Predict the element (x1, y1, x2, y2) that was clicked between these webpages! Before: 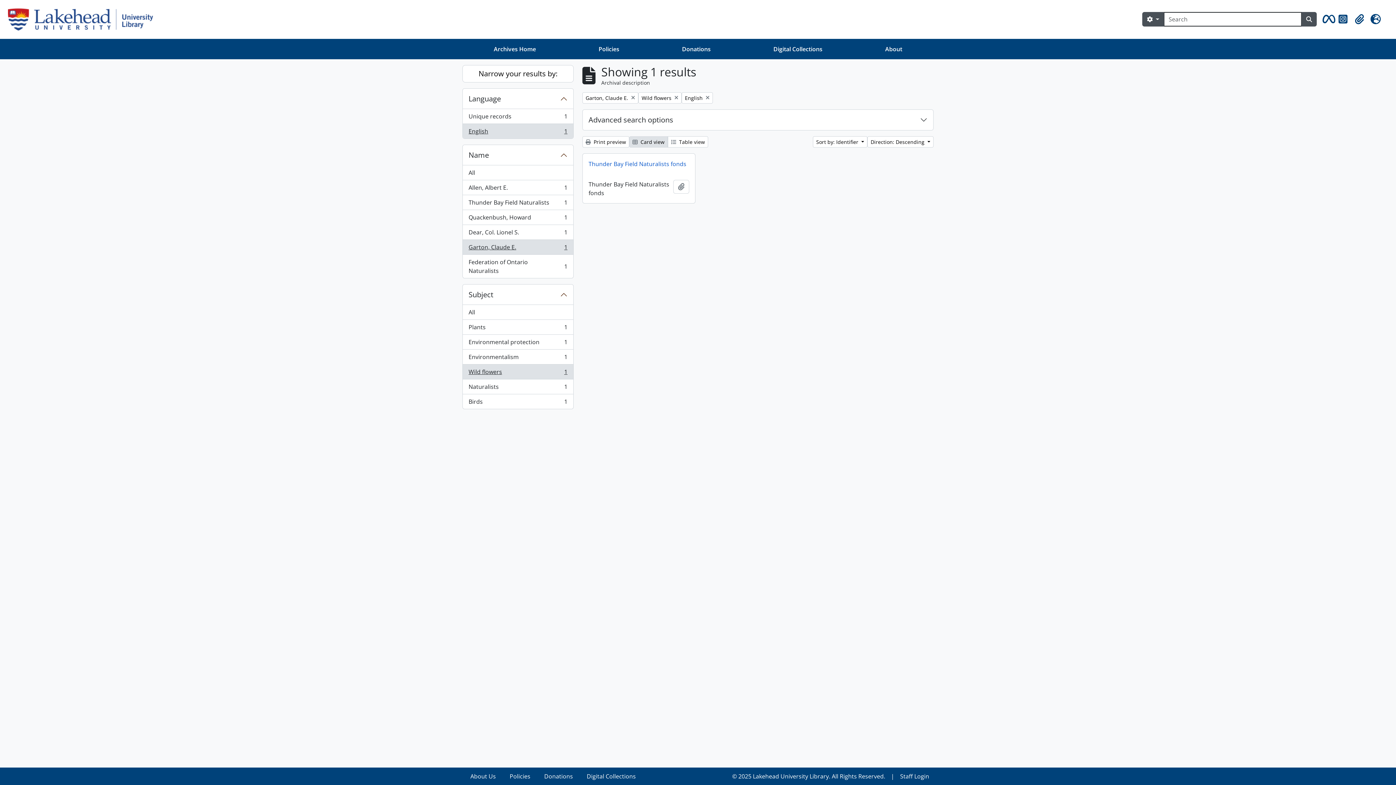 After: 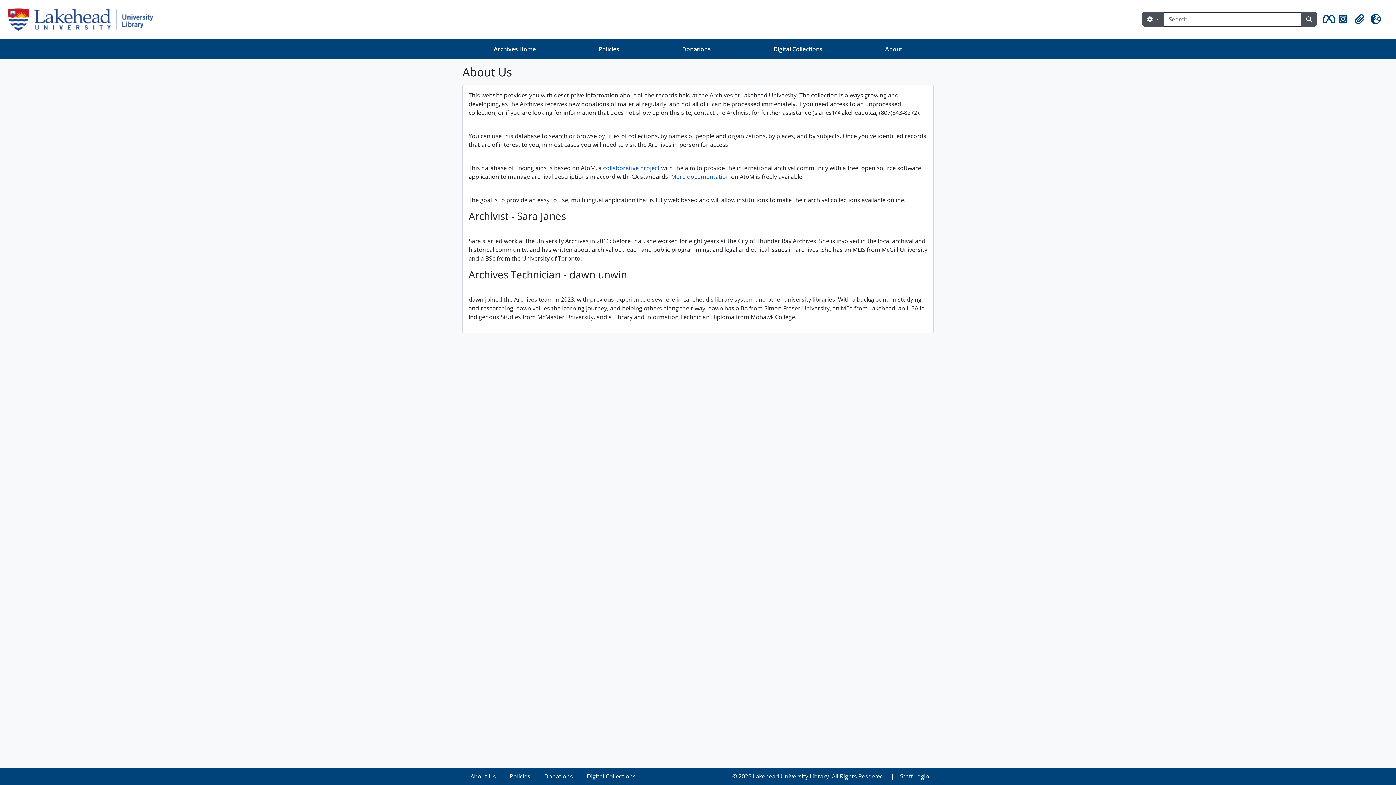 Action: label: About Us bbox: (466, 768, 500, 785)